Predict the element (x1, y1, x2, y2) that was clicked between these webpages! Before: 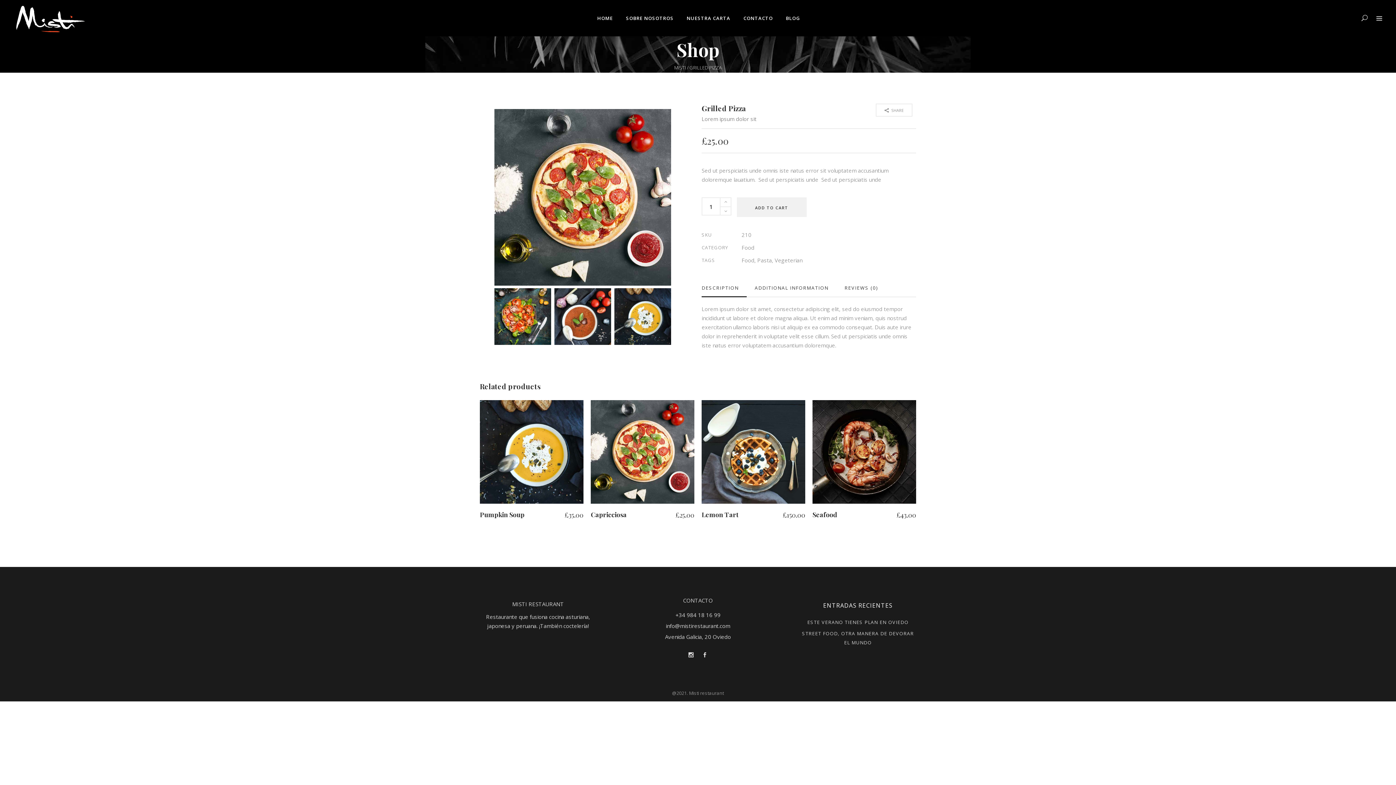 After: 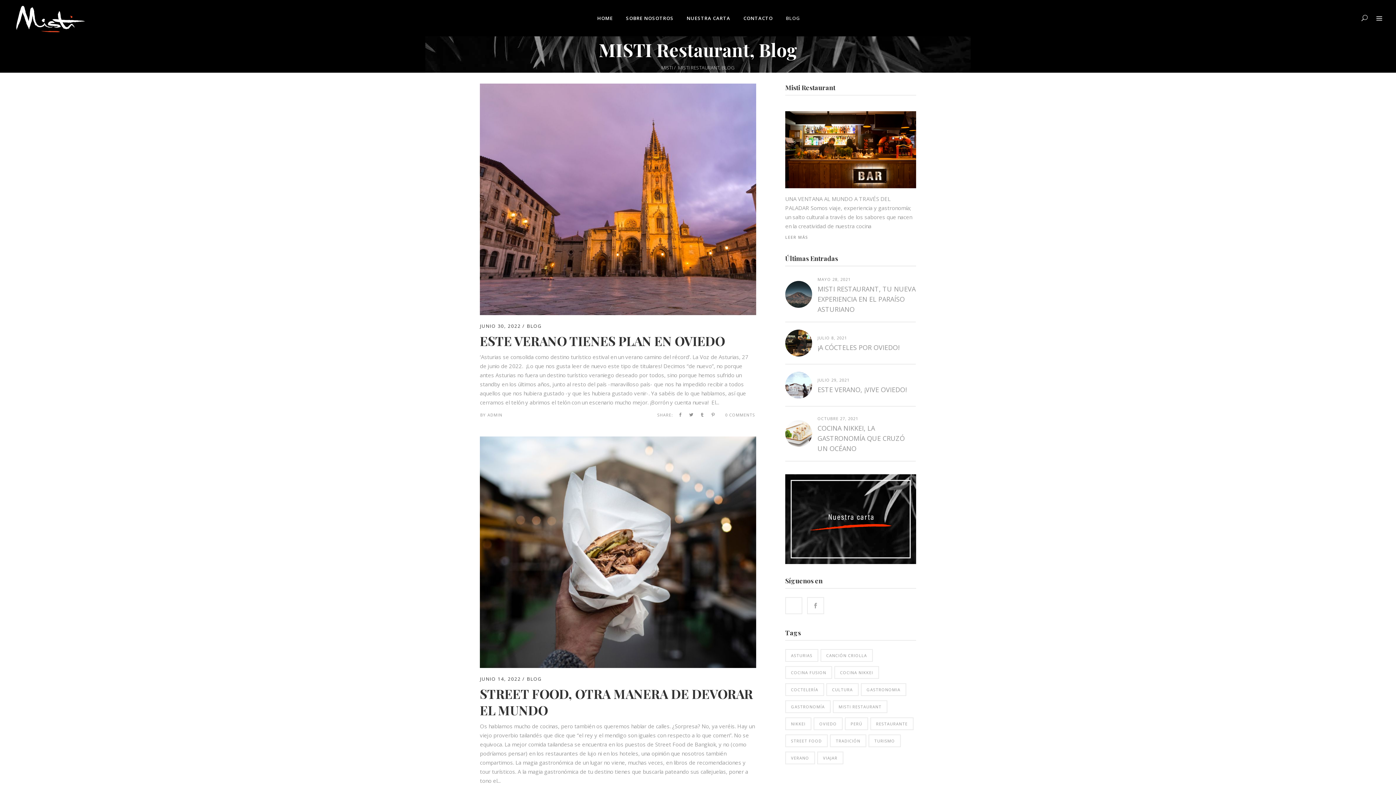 Action: label: BLOG bbox: (779, 0, 806, 36)